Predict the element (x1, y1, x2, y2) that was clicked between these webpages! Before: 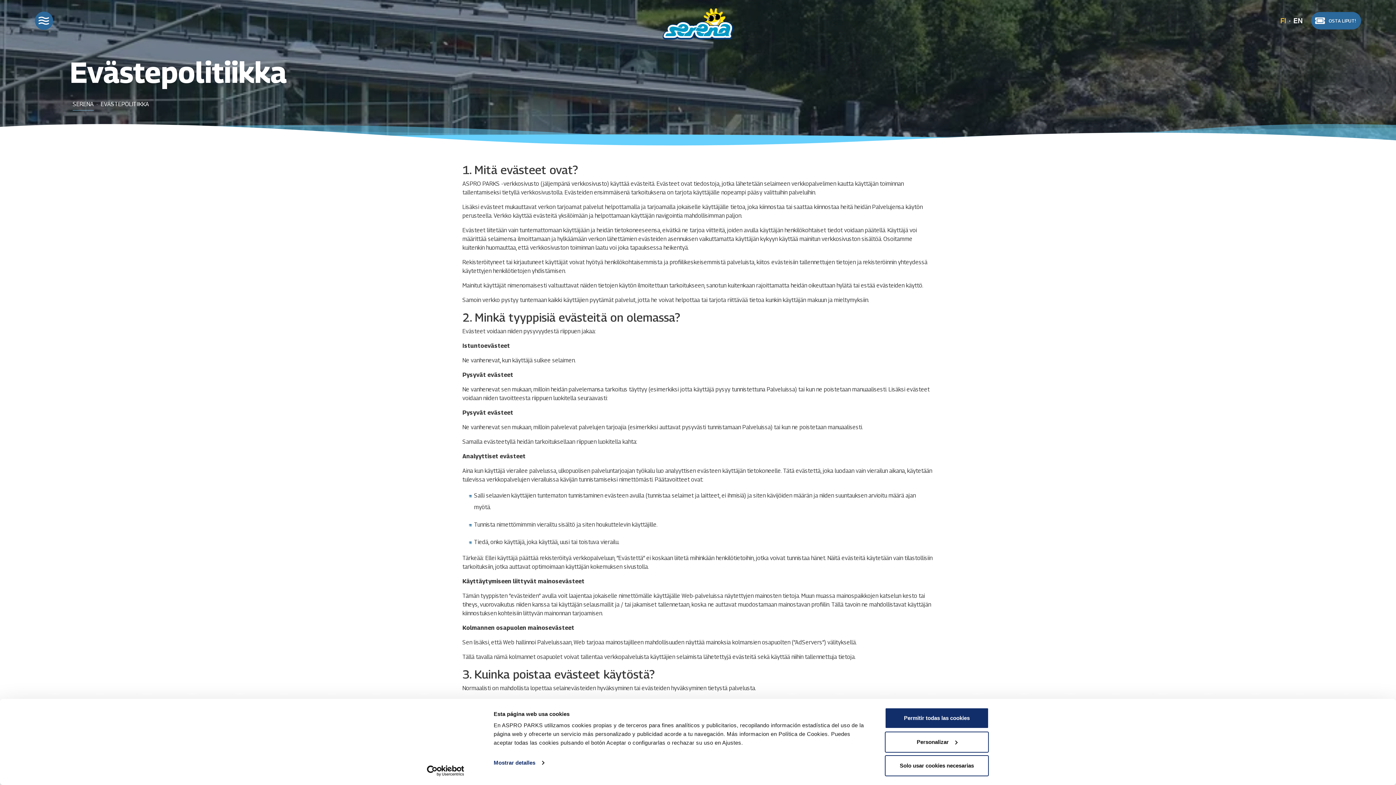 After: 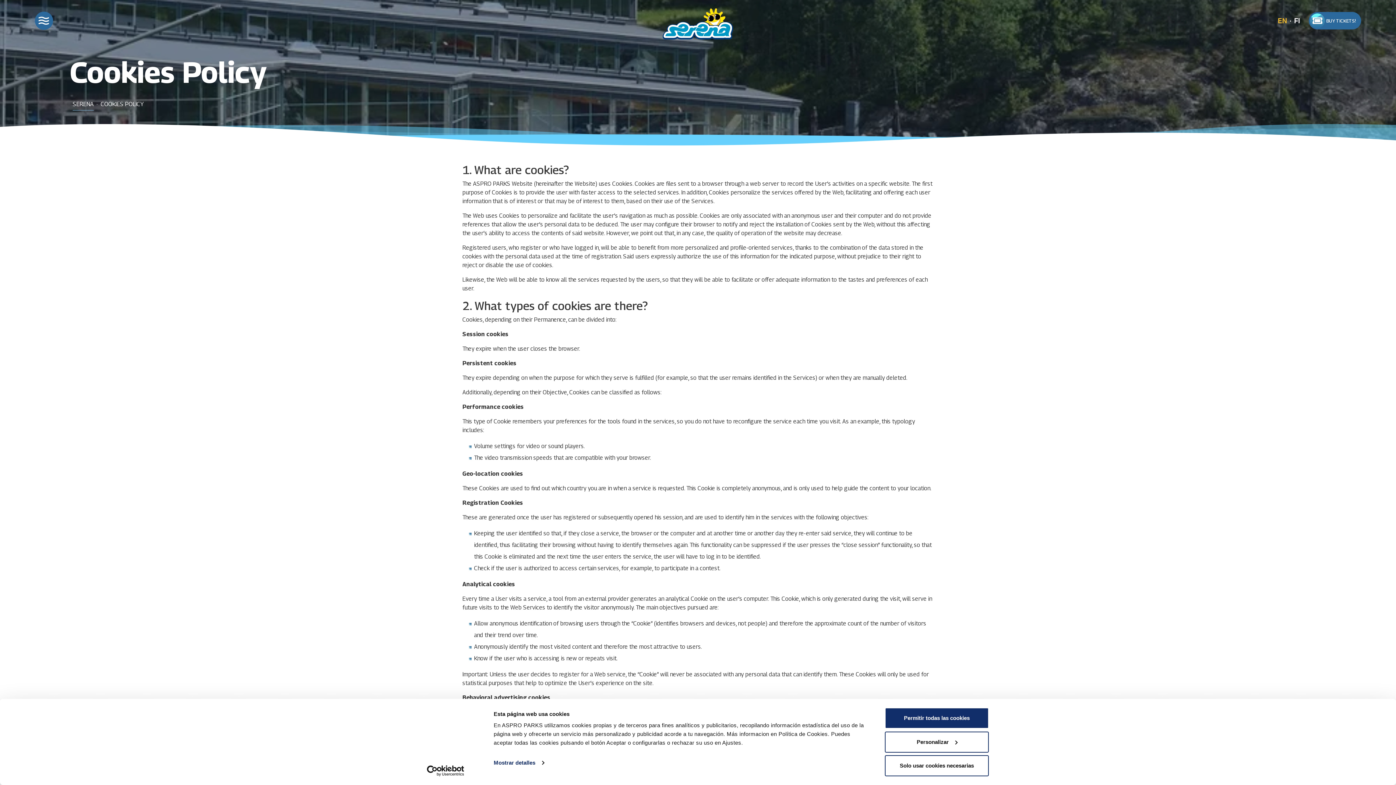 Action: bbox: (1290, 15, 1305, 26) label: EN